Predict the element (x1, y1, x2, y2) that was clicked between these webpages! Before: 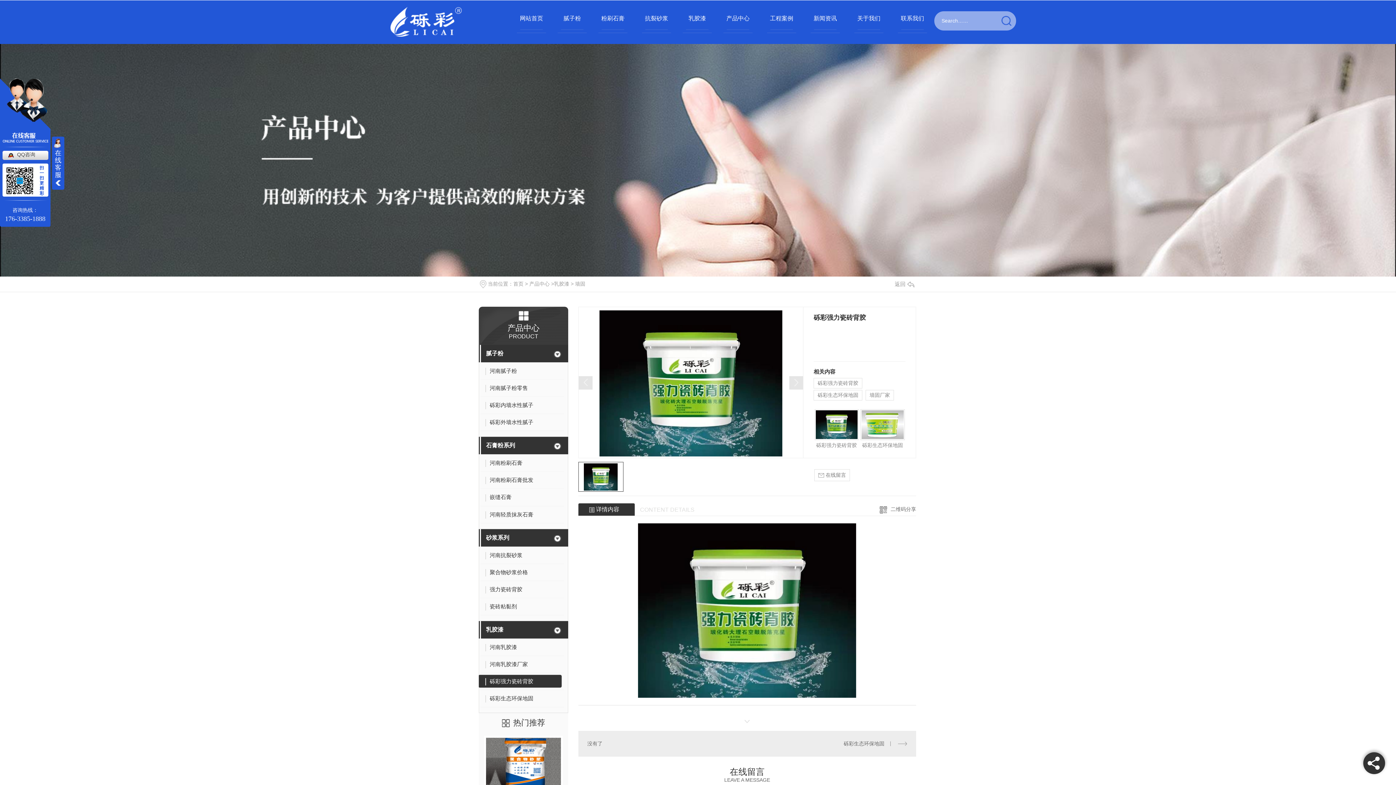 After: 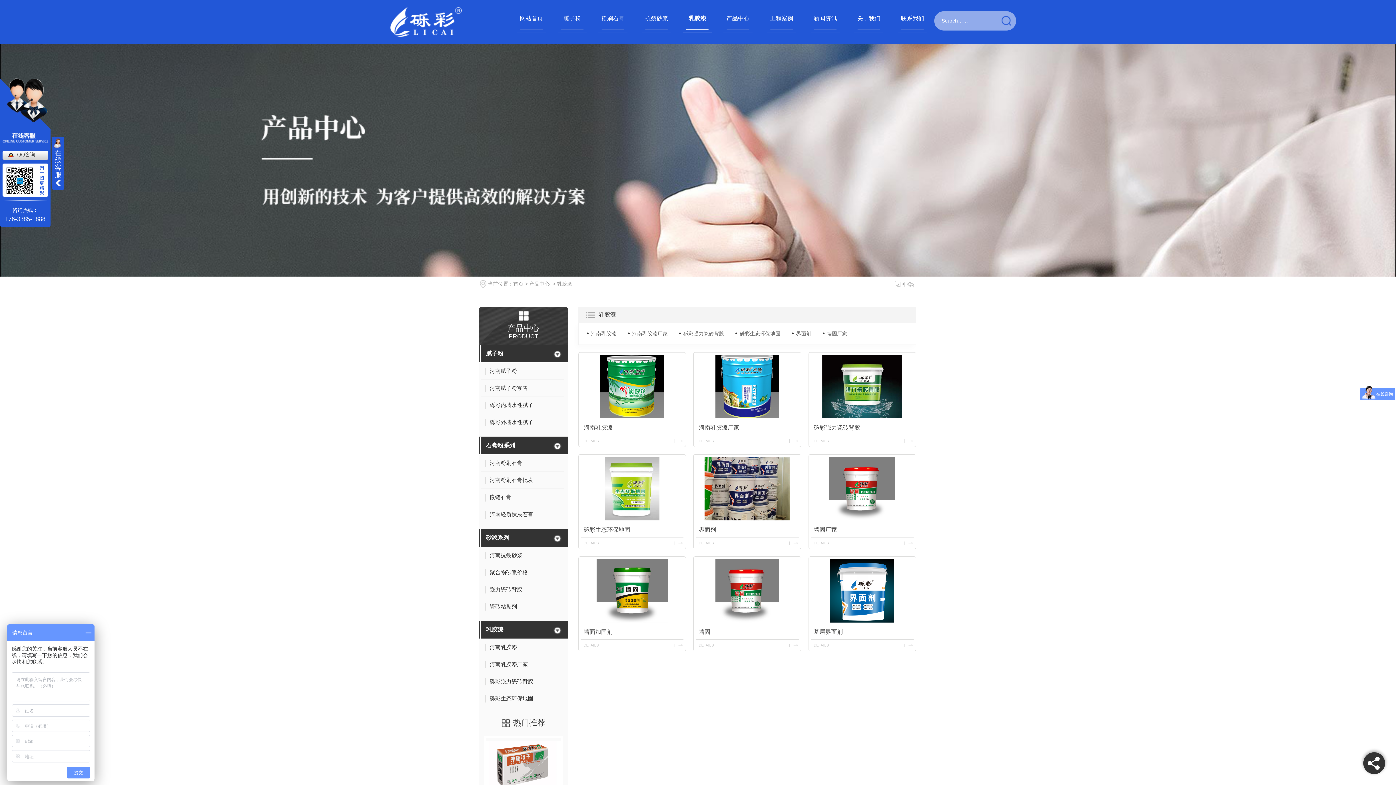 Action: bbox: (678, 0, 716, 36) label: 乳胶漆